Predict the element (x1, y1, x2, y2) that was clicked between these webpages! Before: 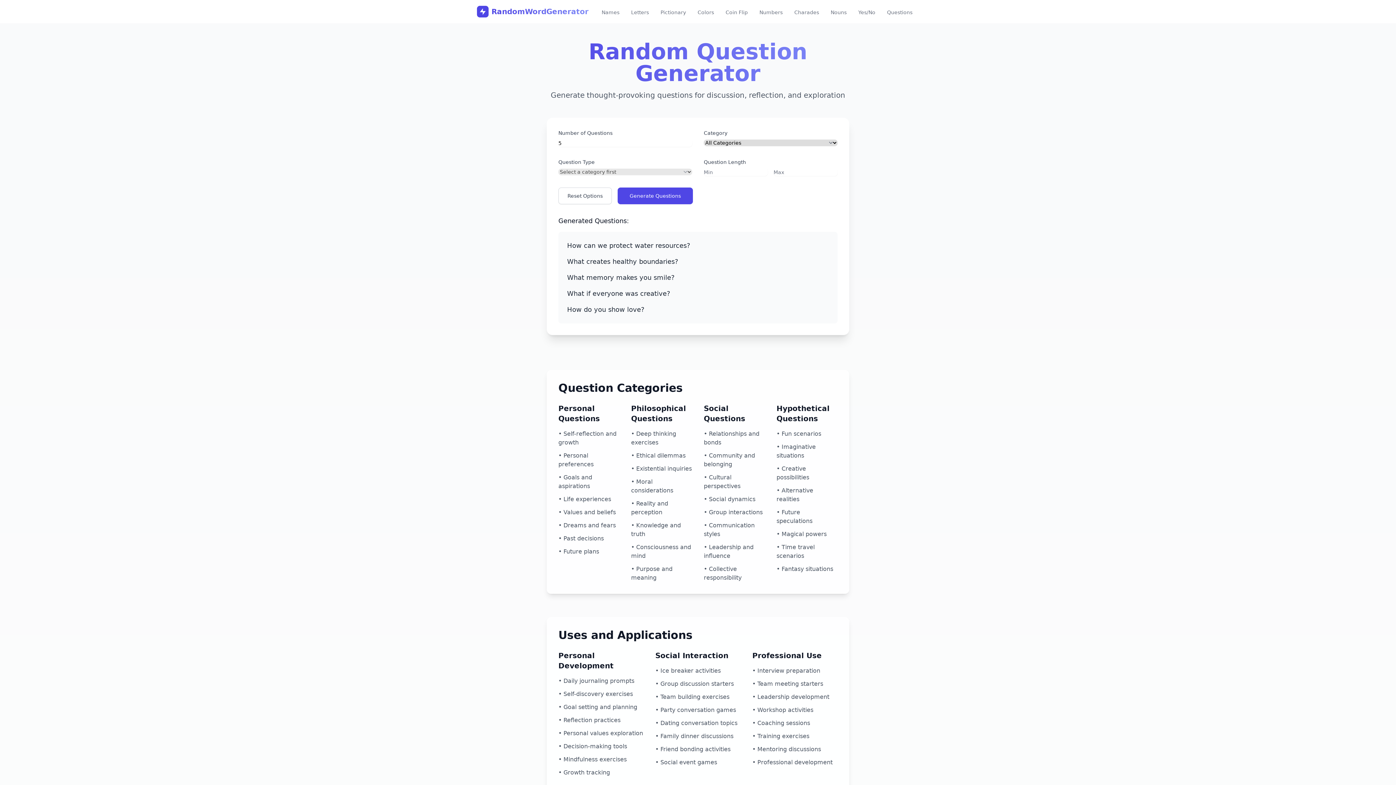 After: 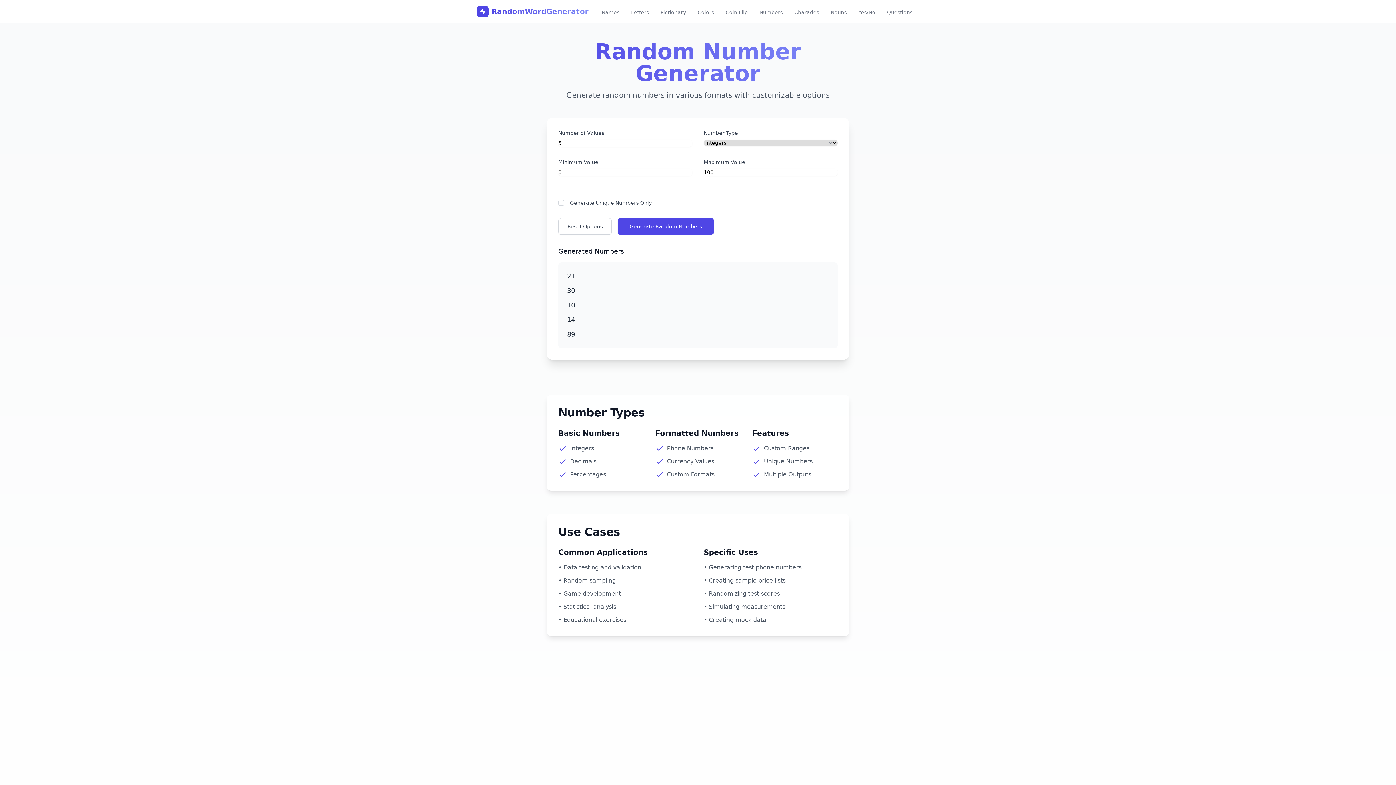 Action: bbox: (758, 0, 784, 23) label: Numbers